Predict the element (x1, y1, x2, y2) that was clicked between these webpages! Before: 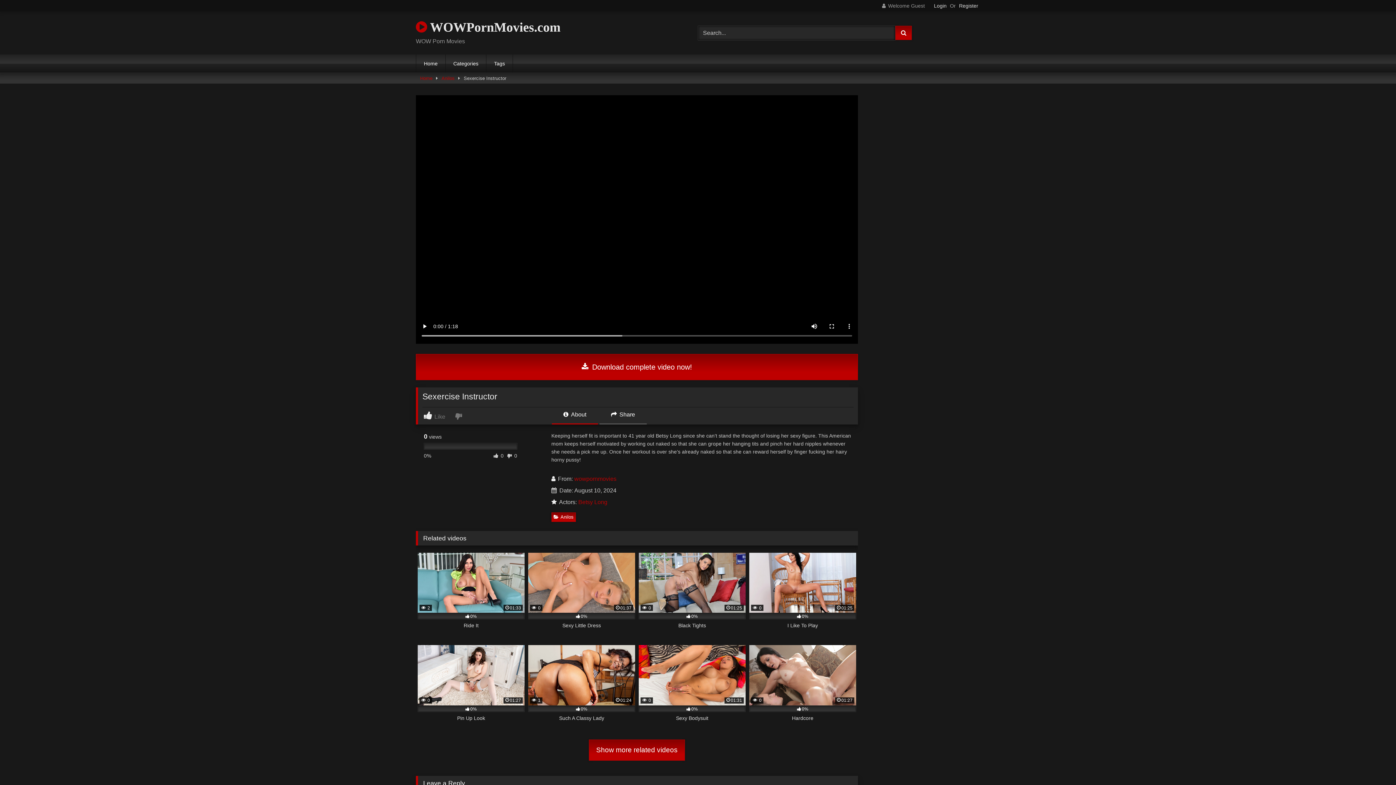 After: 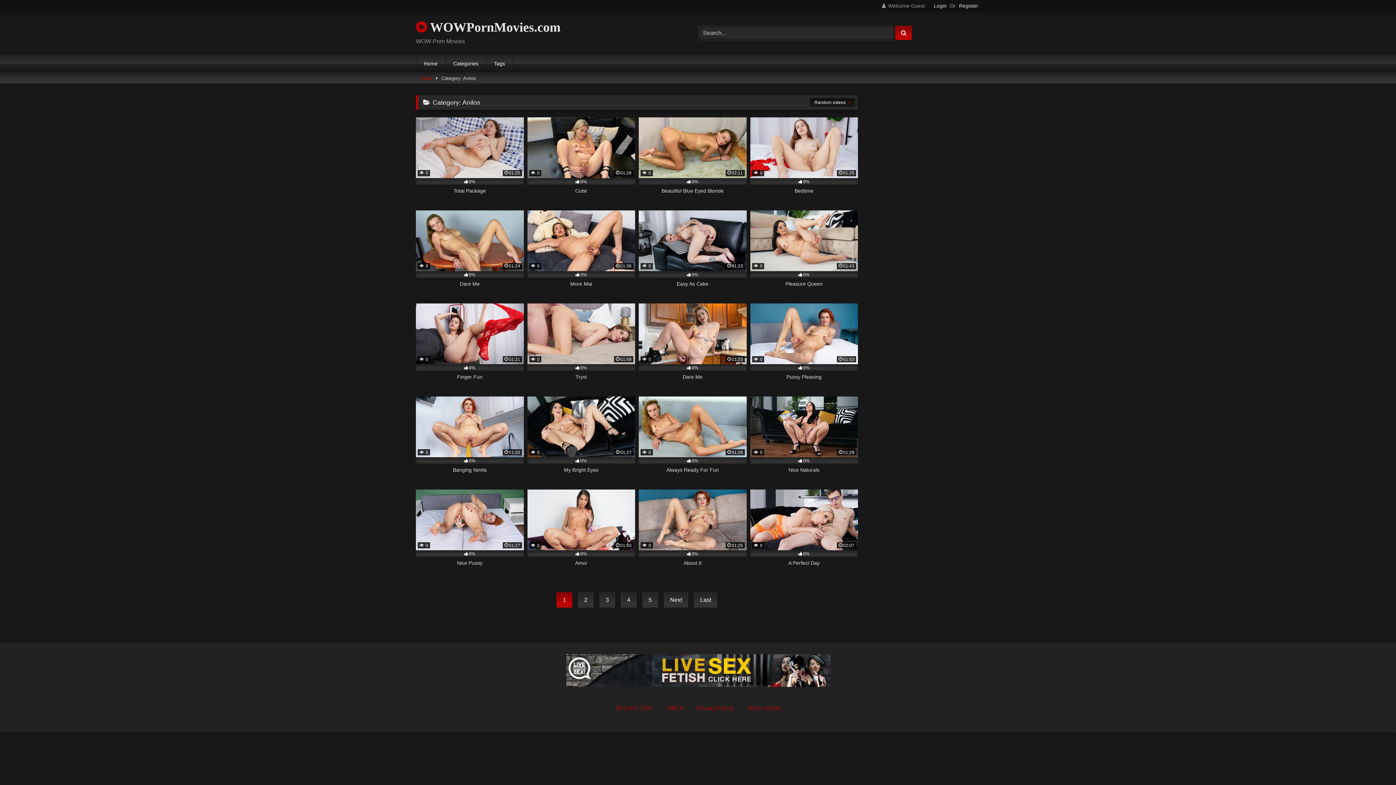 Action: label: Anilos bbox: (551, 512, 576, 522)